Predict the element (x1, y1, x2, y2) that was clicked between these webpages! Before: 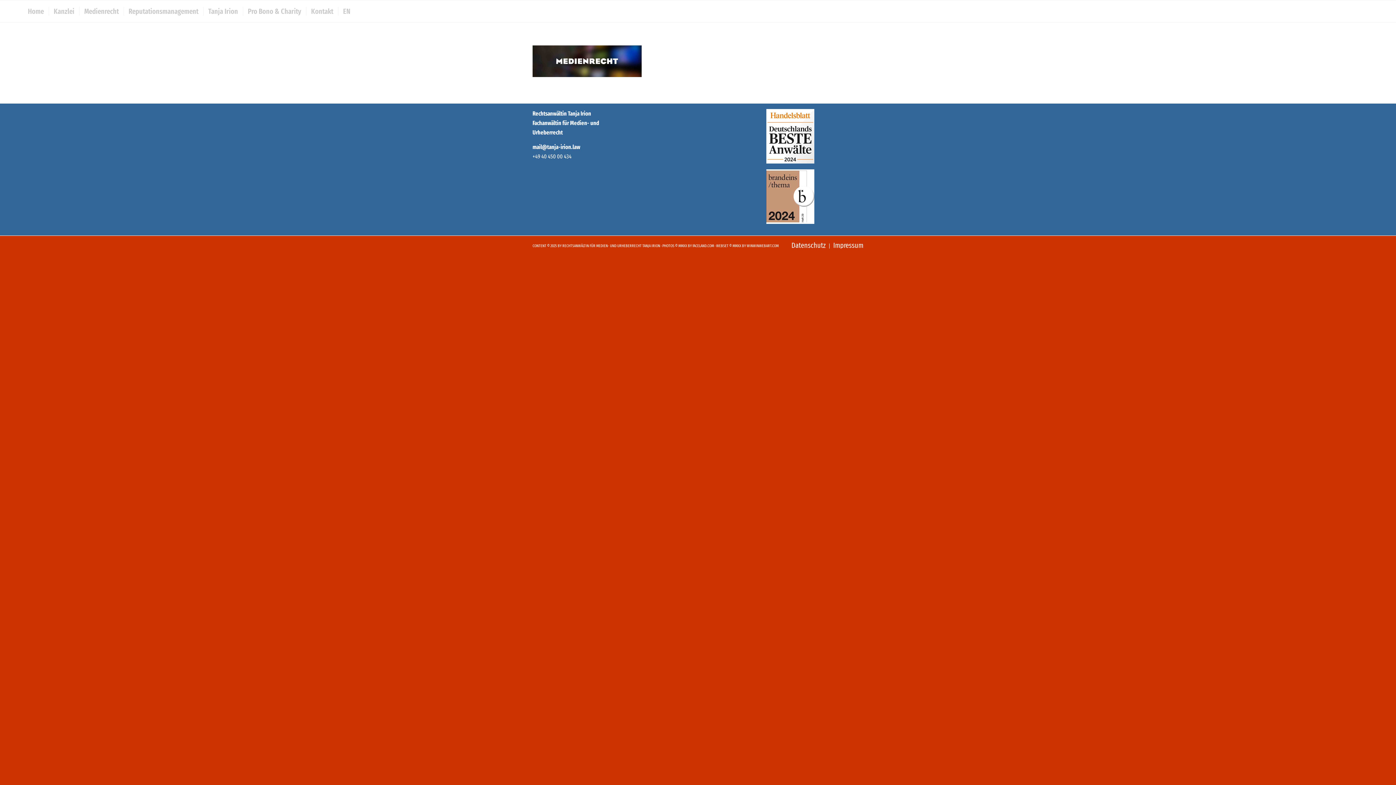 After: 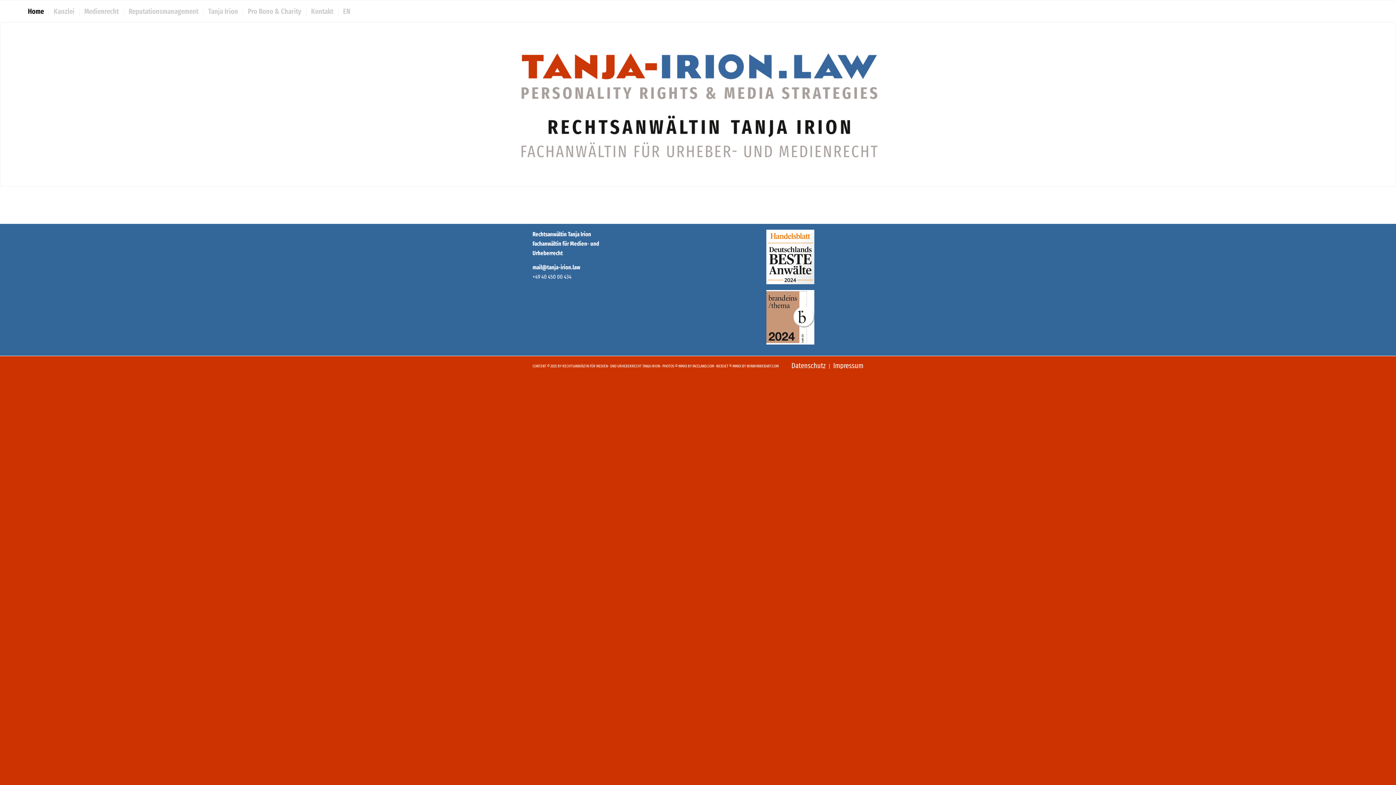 Action: bbox: (23, 0, 48, 22) label: Home